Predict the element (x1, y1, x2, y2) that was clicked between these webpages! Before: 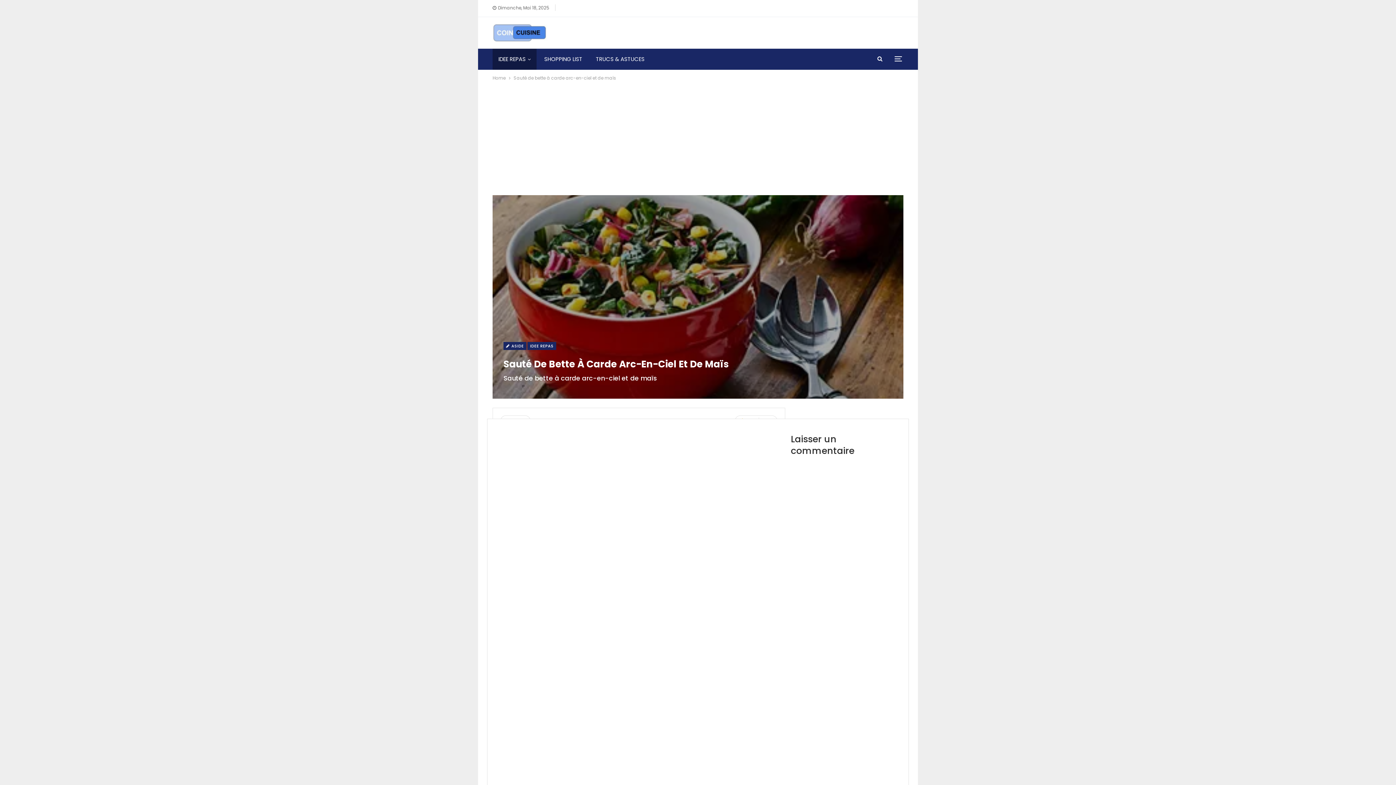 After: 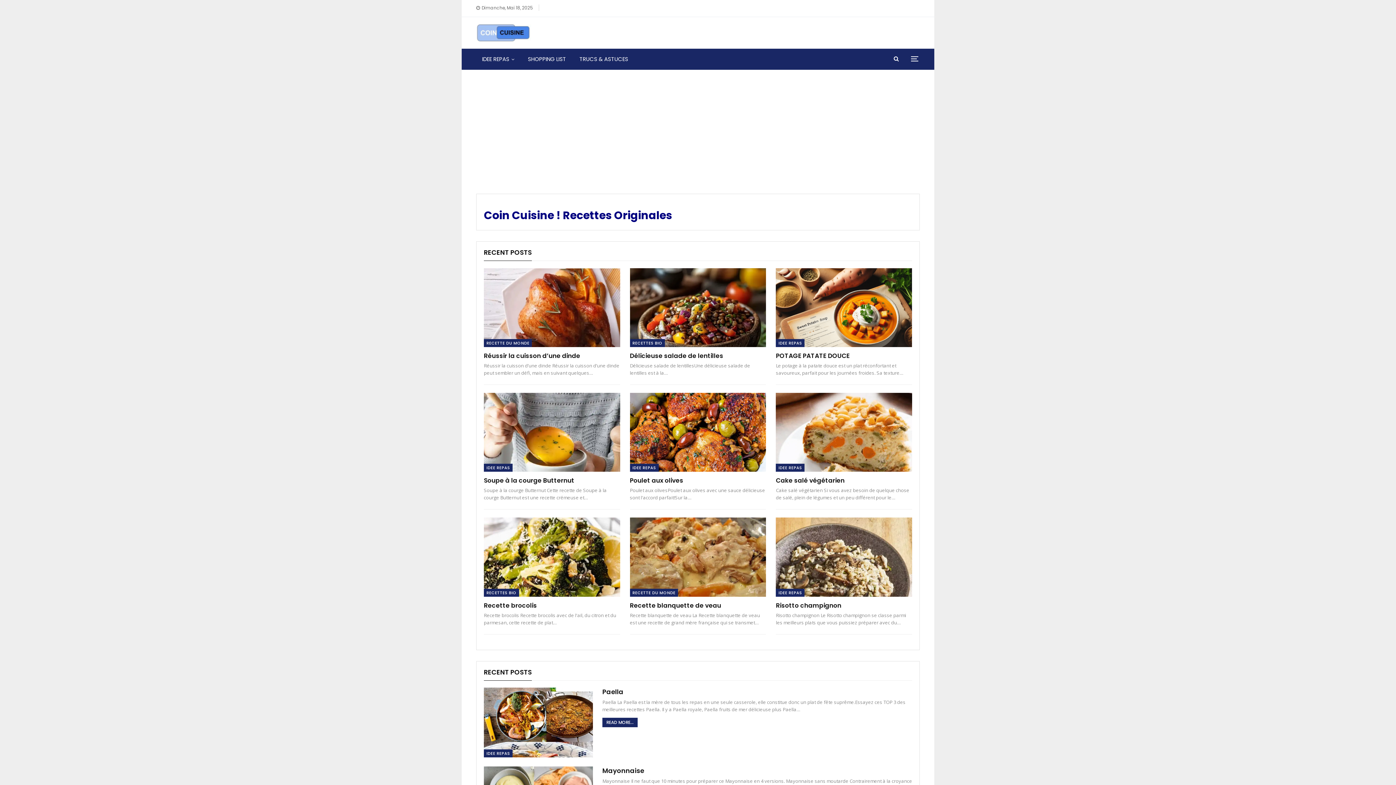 Action: bbox: (492, 19, 550, 44)